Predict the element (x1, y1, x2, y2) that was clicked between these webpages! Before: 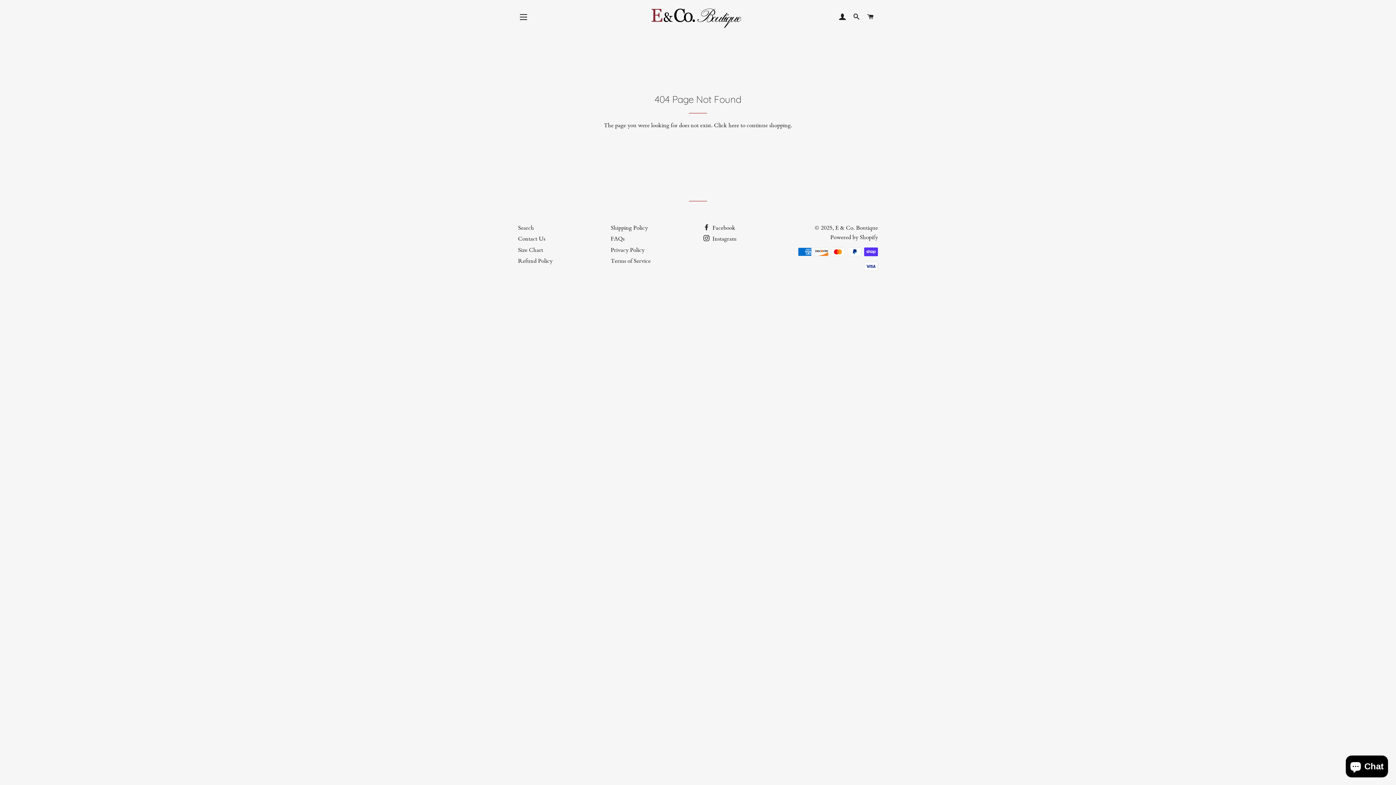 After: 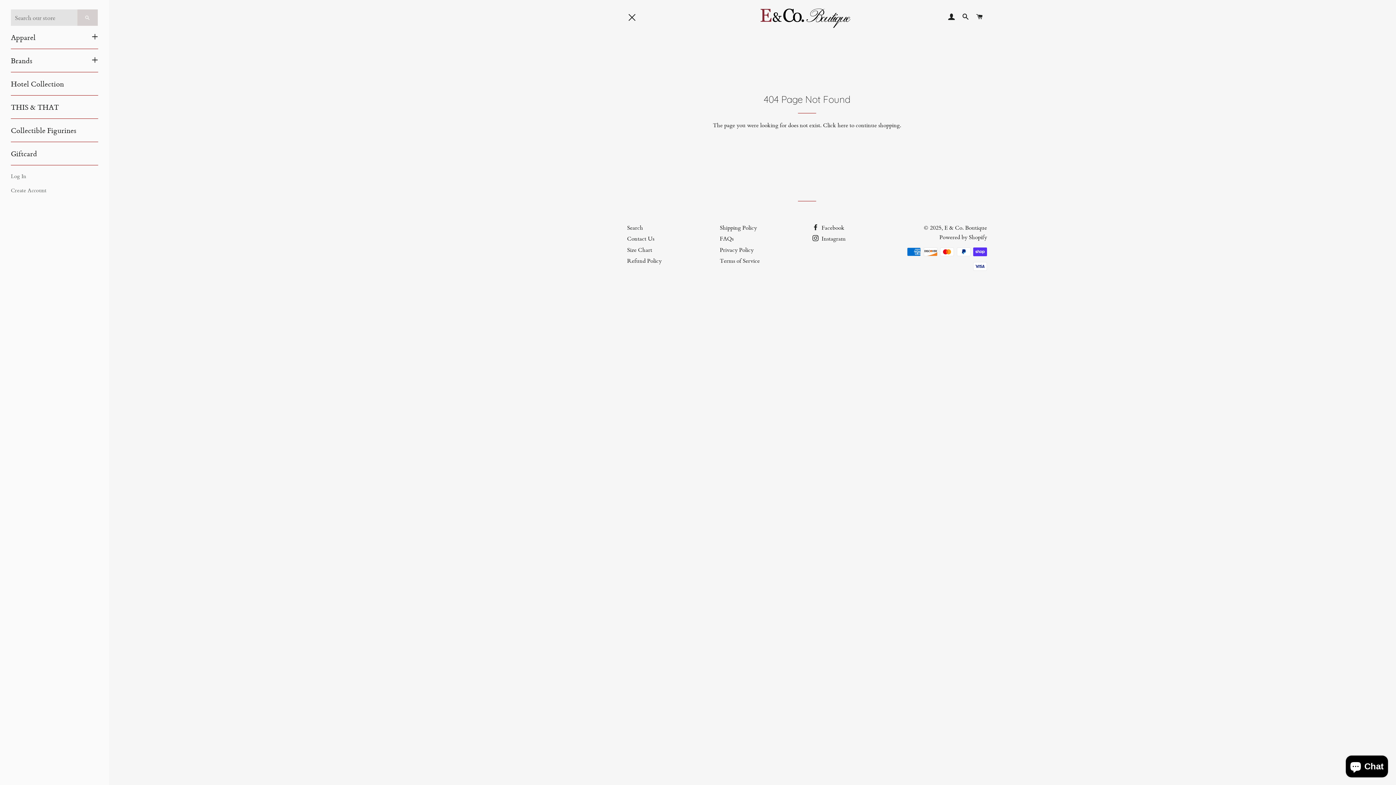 Action: bbox: (514, 8, 532, 26) label: SITE NAVIGATION